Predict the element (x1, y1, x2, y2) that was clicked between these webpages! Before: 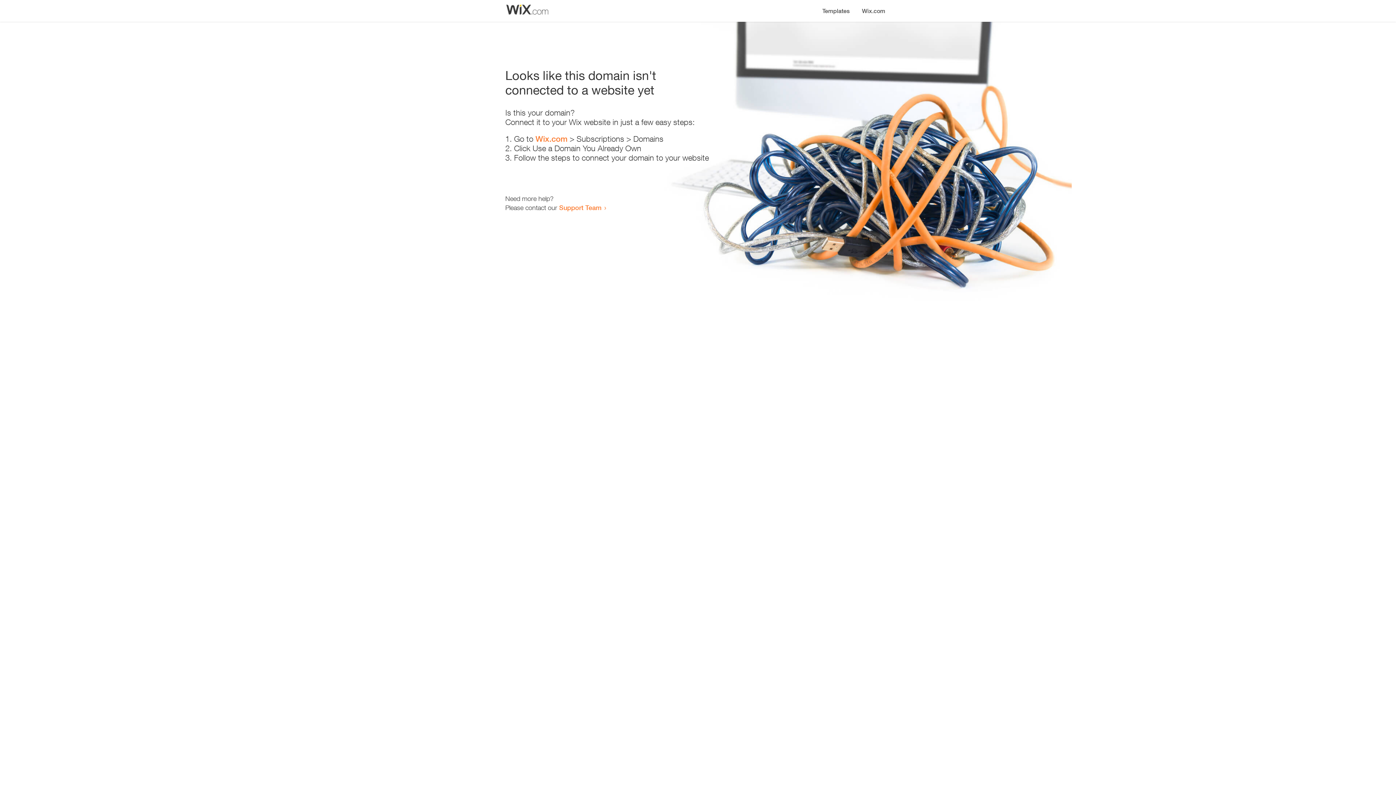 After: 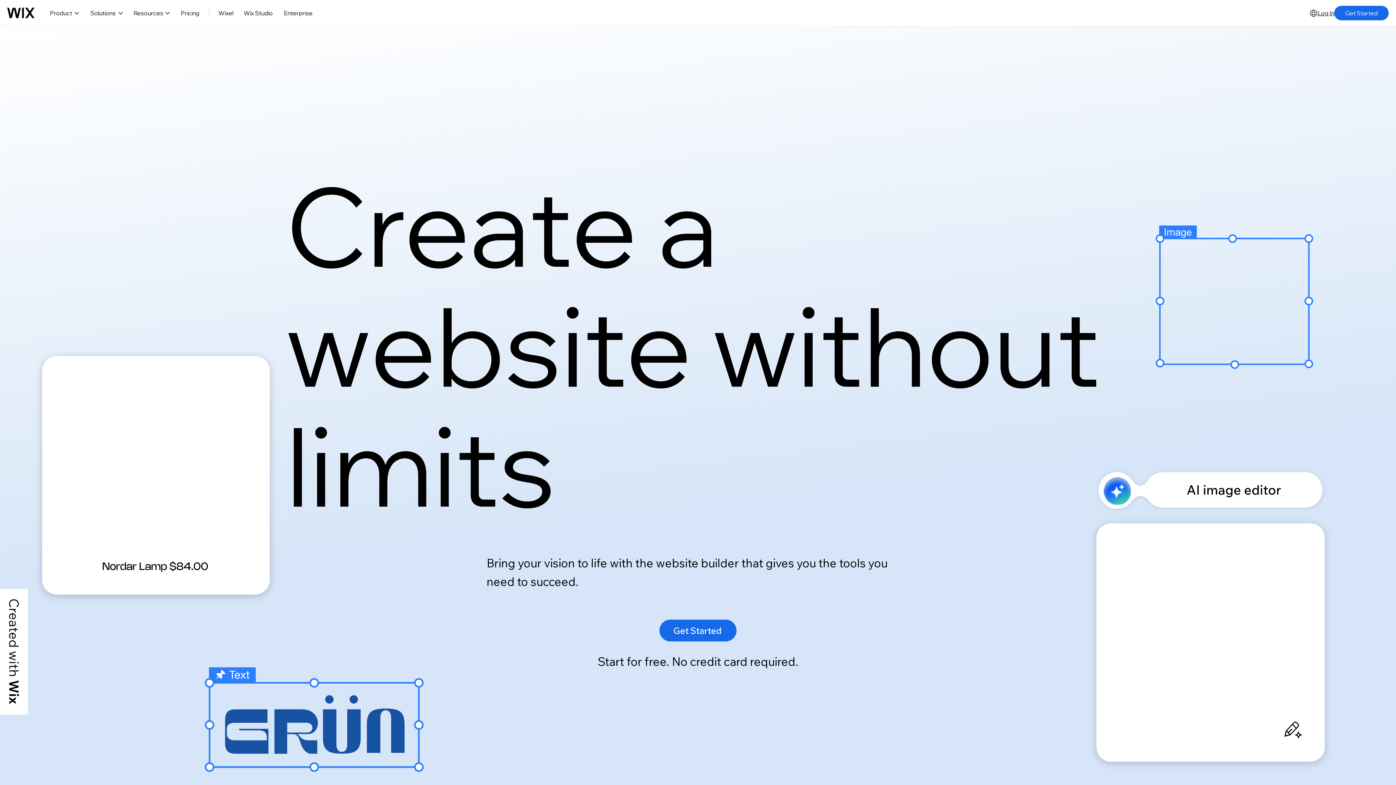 Action: bbox: (535, 134, 567, 143) label: Wix.com